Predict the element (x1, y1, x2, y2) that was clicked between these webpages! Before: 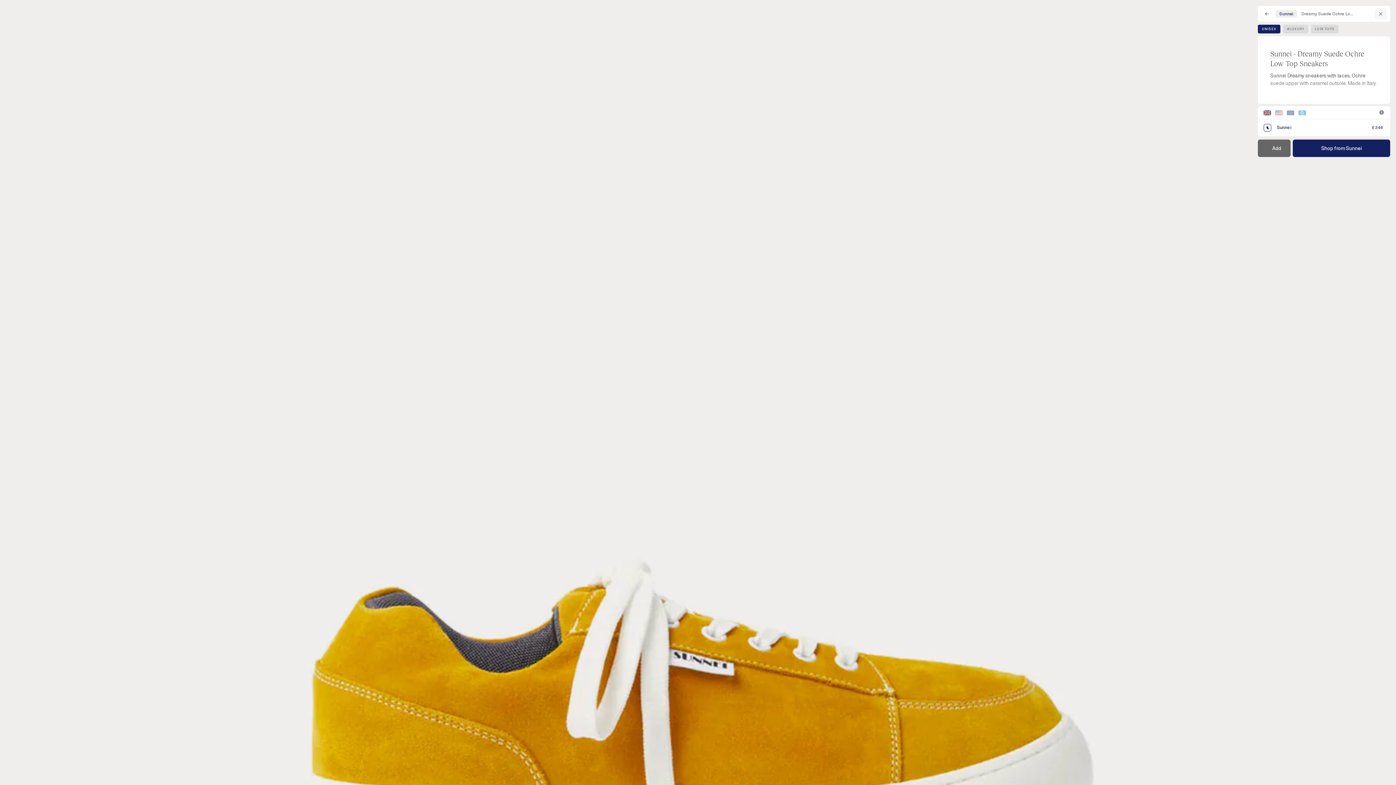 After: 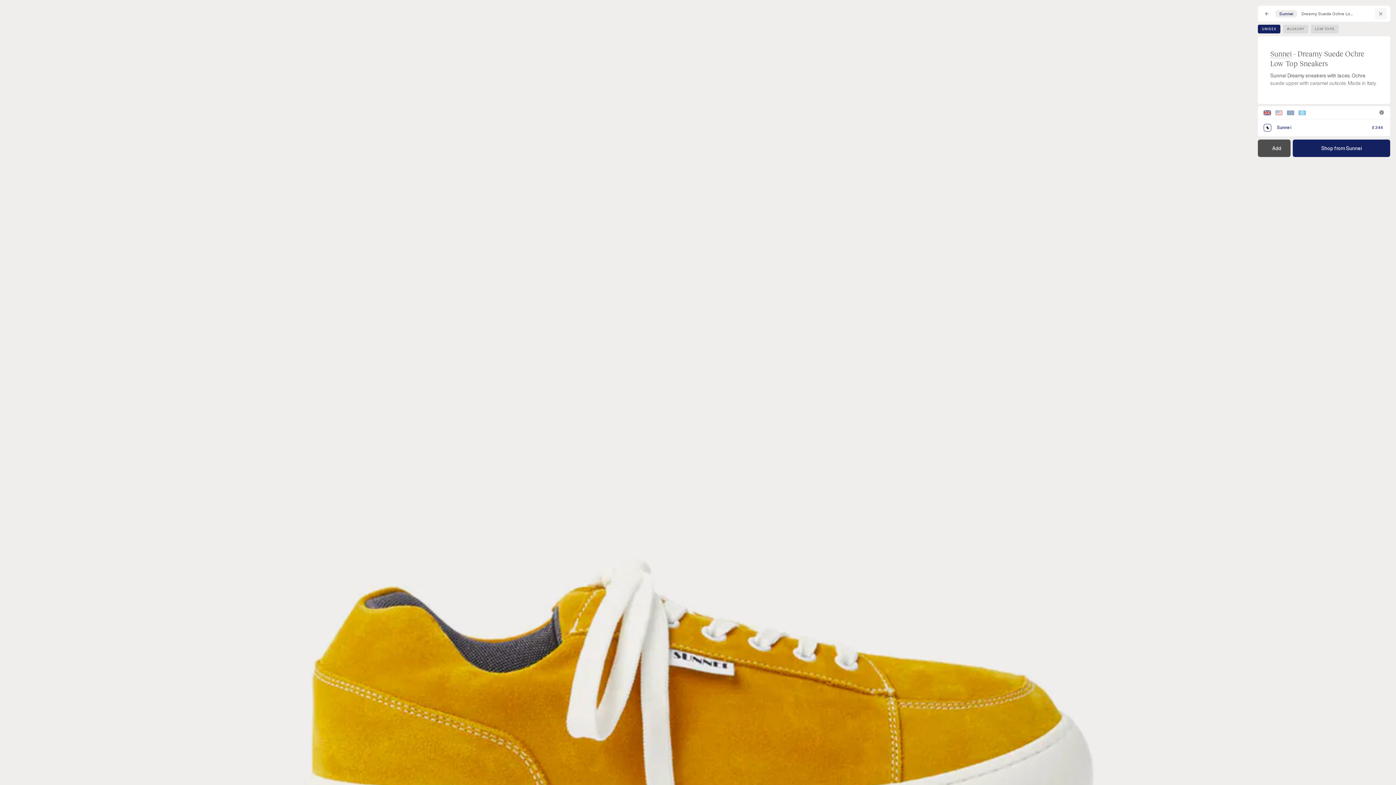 Action: label: Add bbox: (1258, 139, 1290, 157)